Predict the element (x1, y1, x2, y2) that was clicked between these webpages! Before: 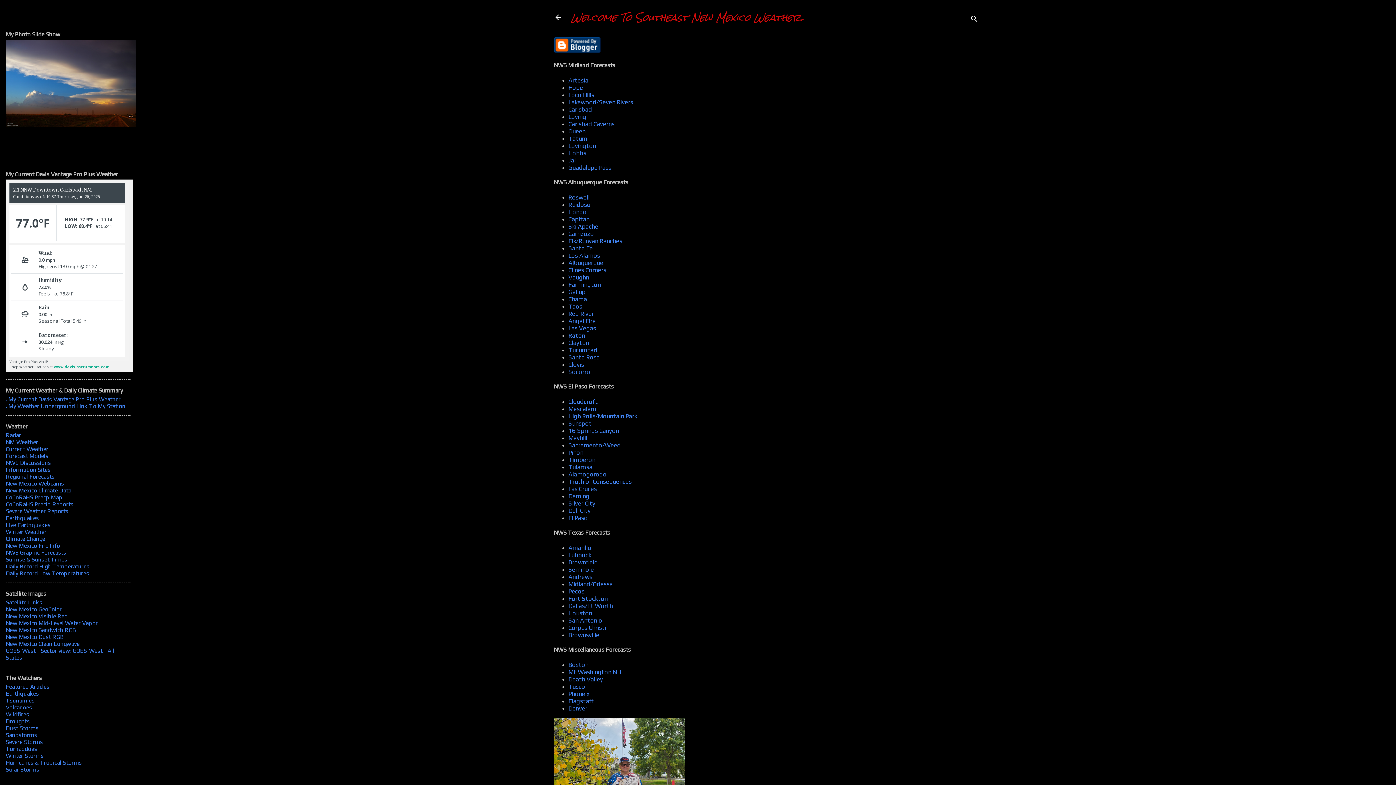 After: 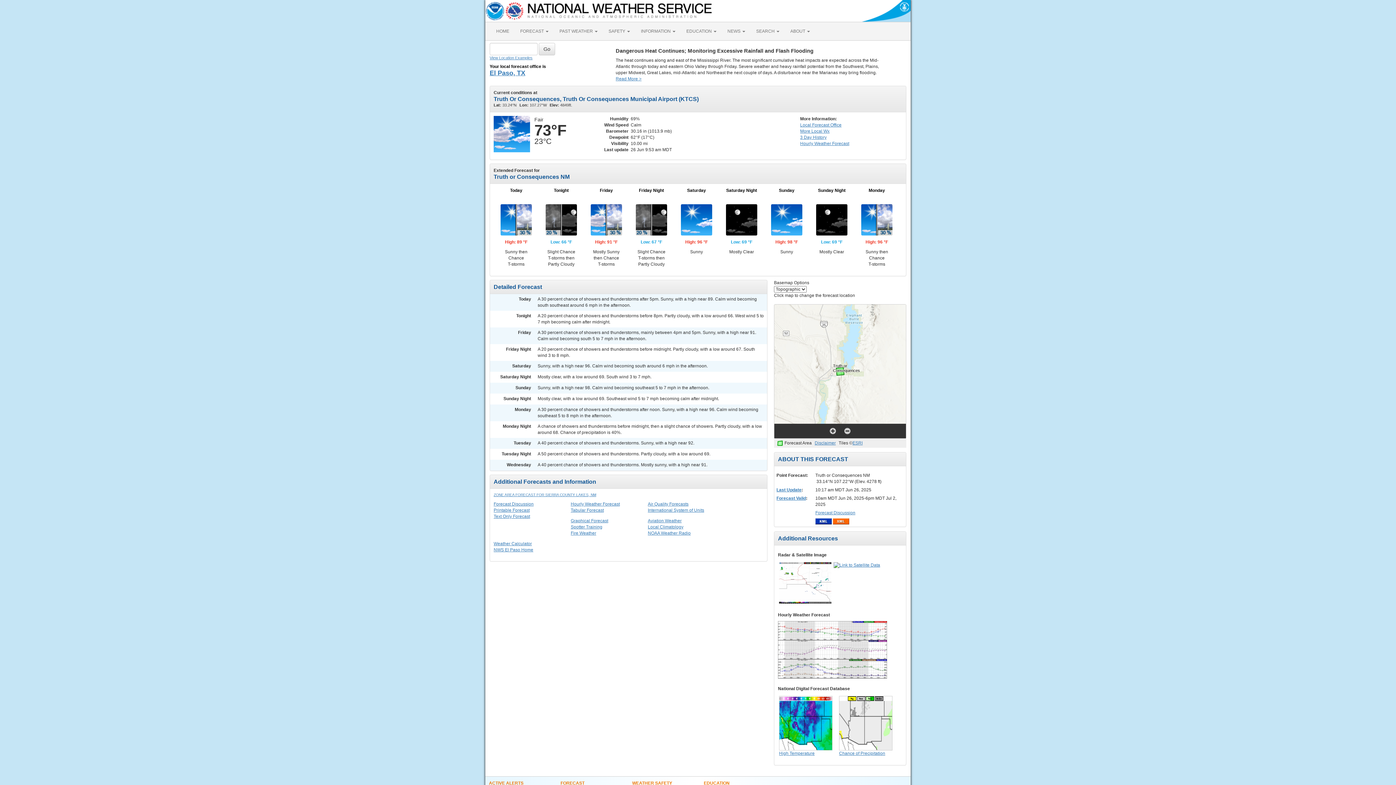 Action: bbox: (568, 478, 631, 485) label: Truth or Consequences